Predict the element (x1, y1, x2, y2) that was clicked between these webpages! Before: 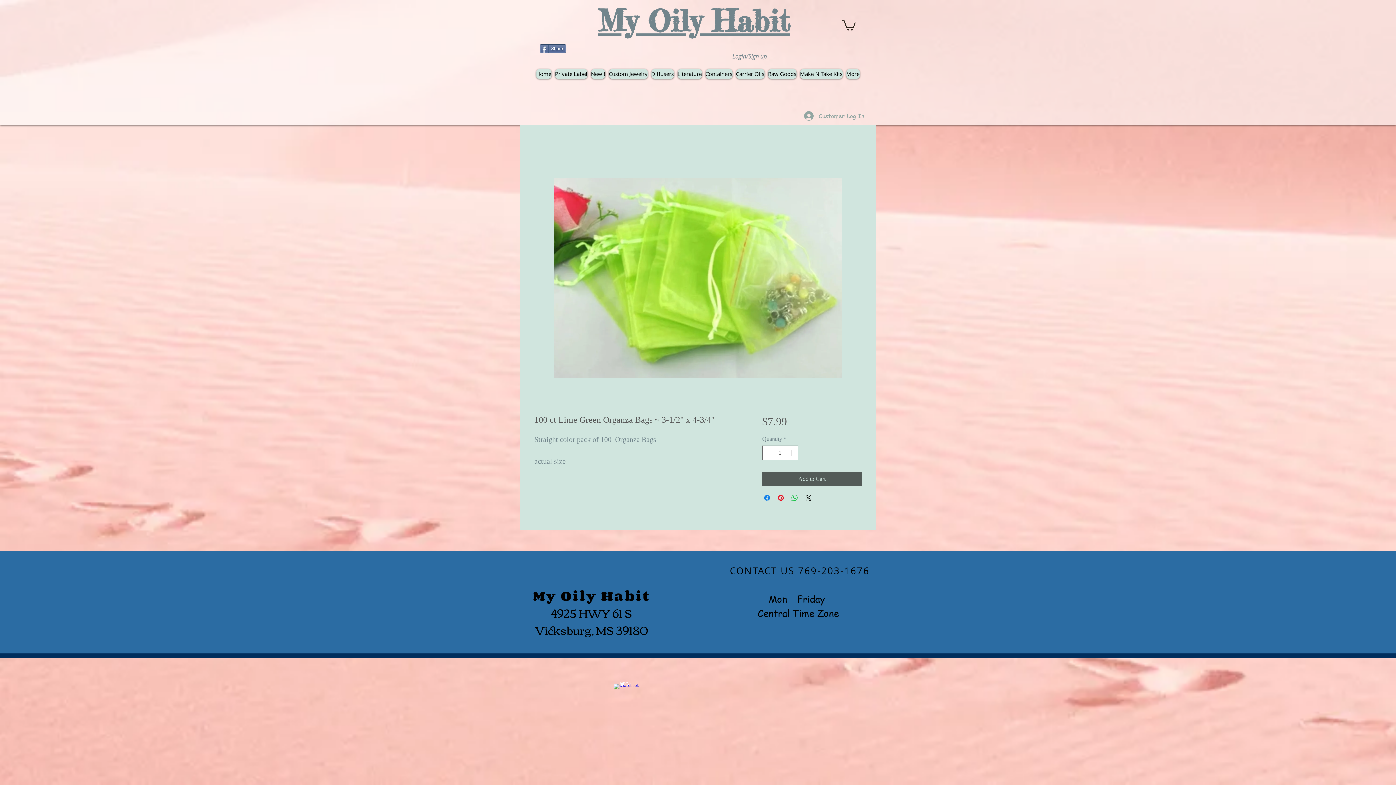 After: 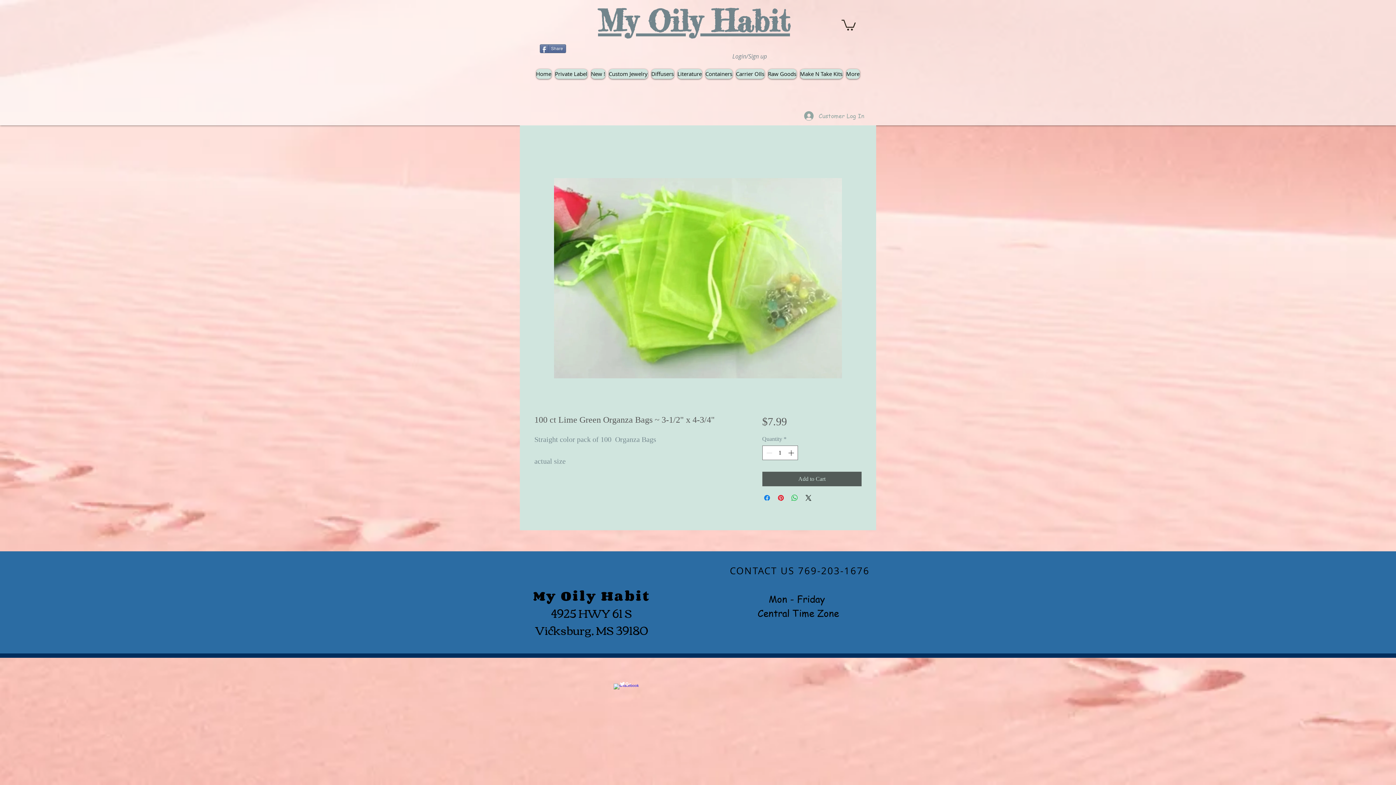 Action: bbox: (625, 681, 631, 687) label: White Google+ Icon